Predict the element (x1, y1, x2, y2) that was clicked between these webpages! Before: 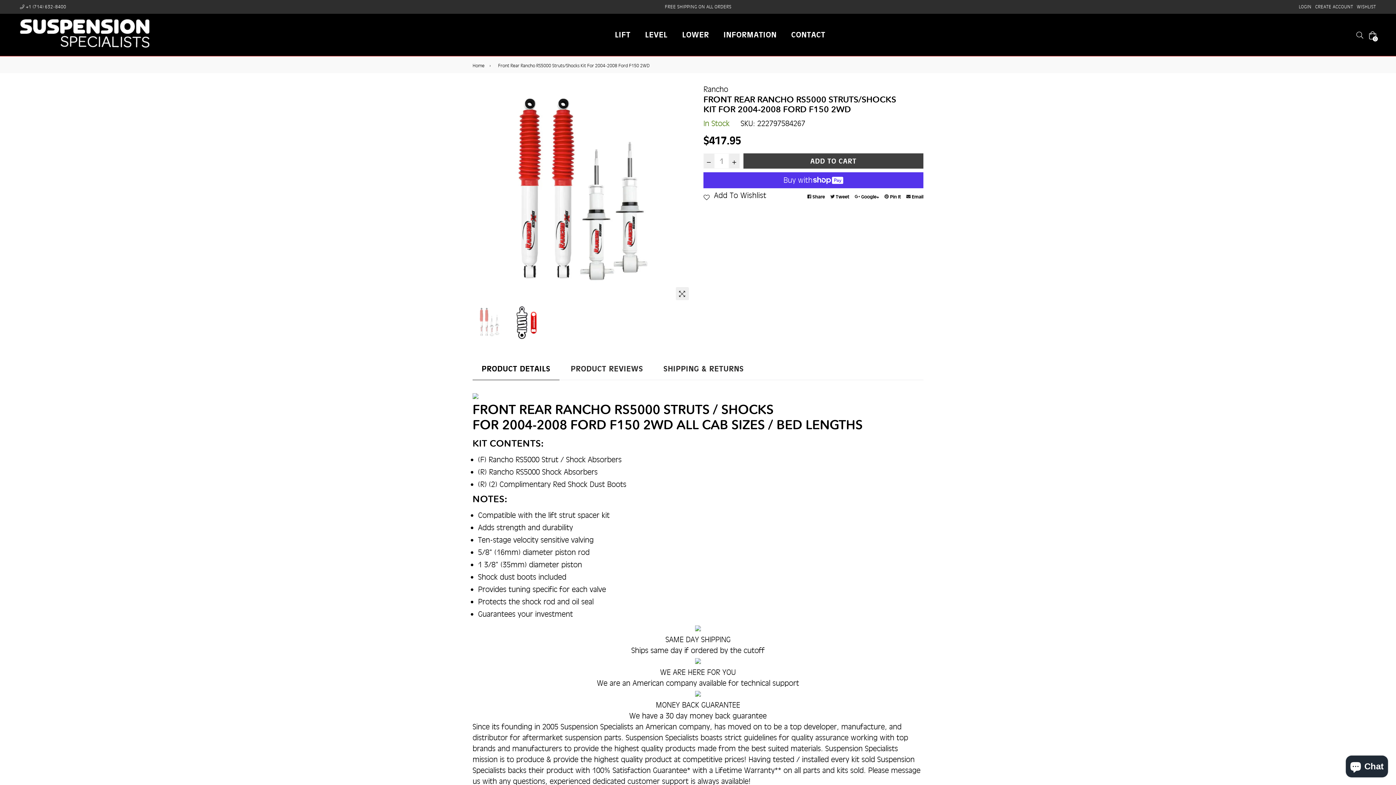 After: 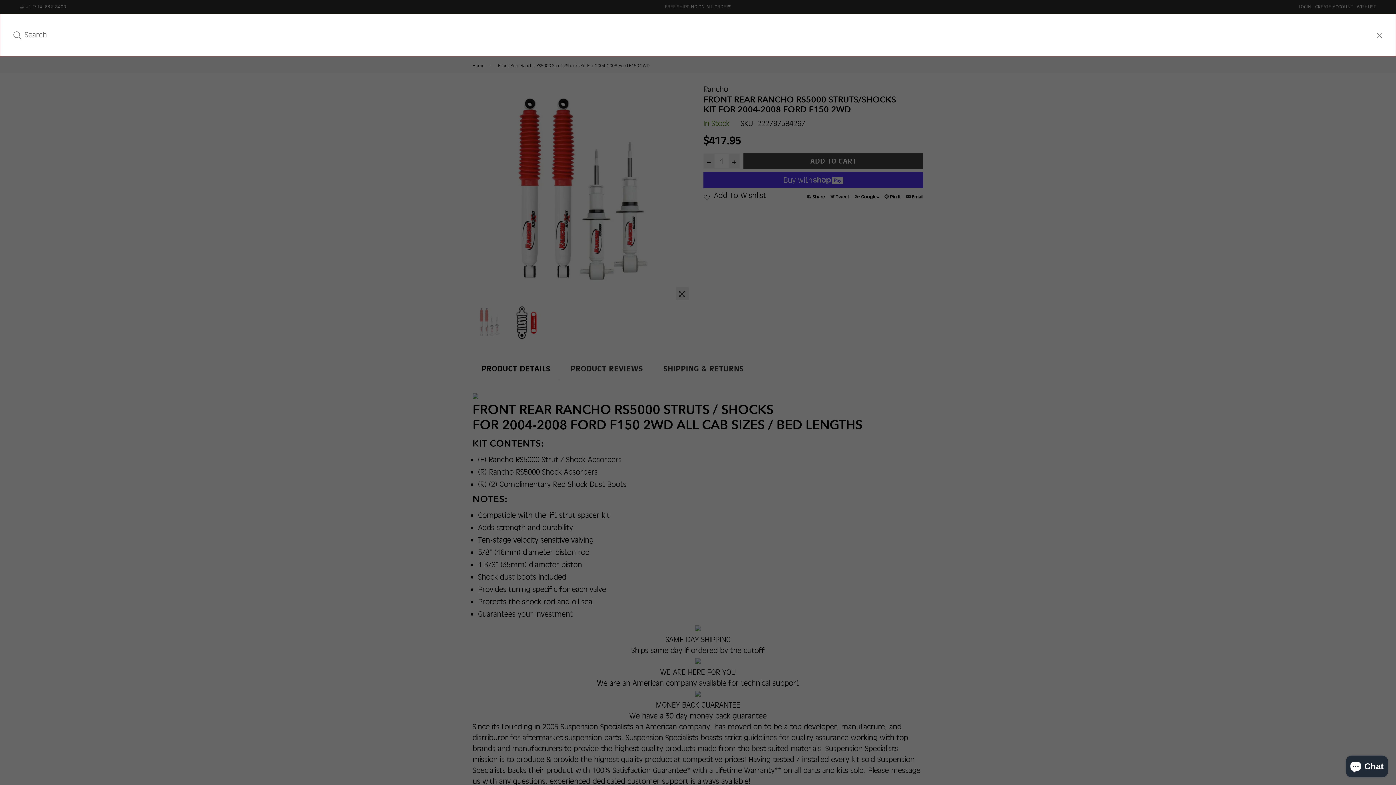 Action: label: Search bbox: (1354, 28, 1365, 41)